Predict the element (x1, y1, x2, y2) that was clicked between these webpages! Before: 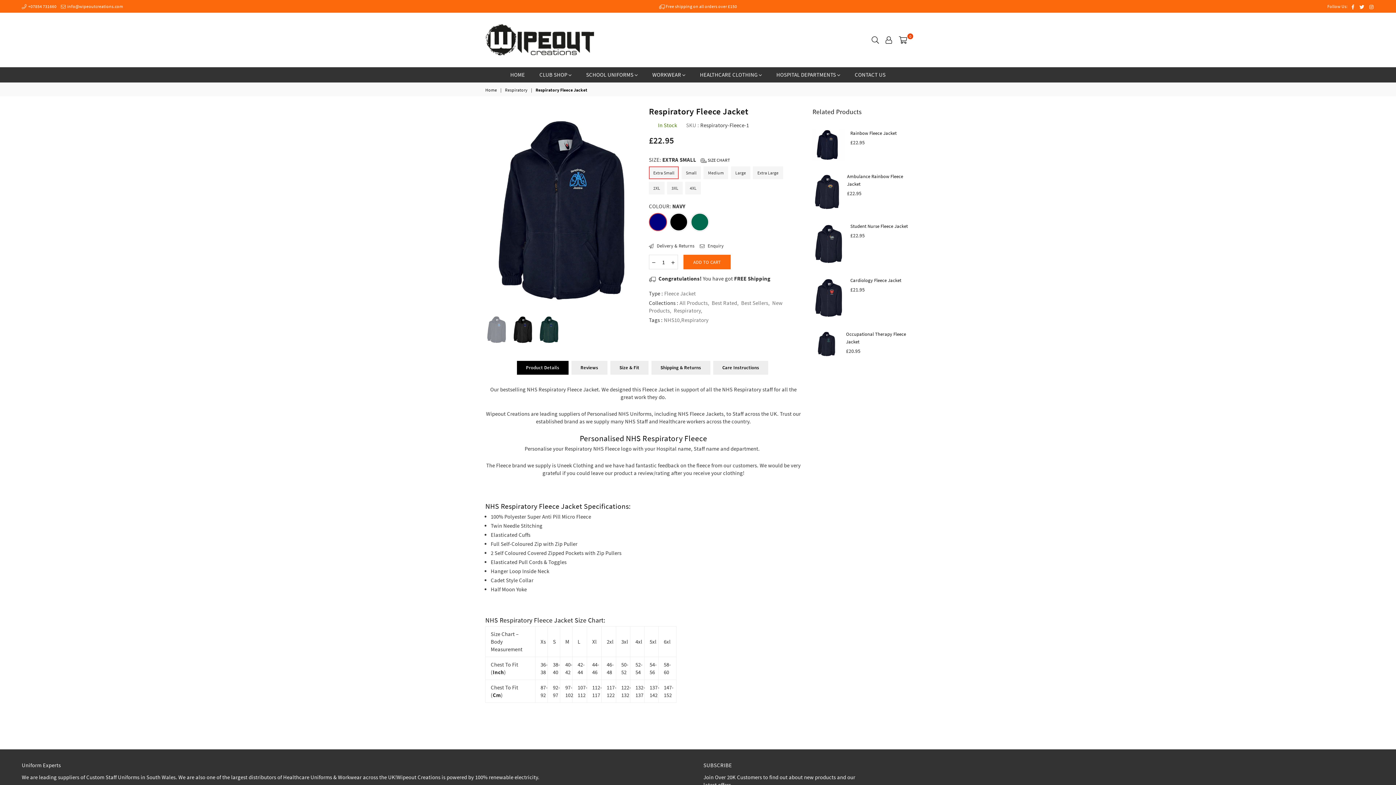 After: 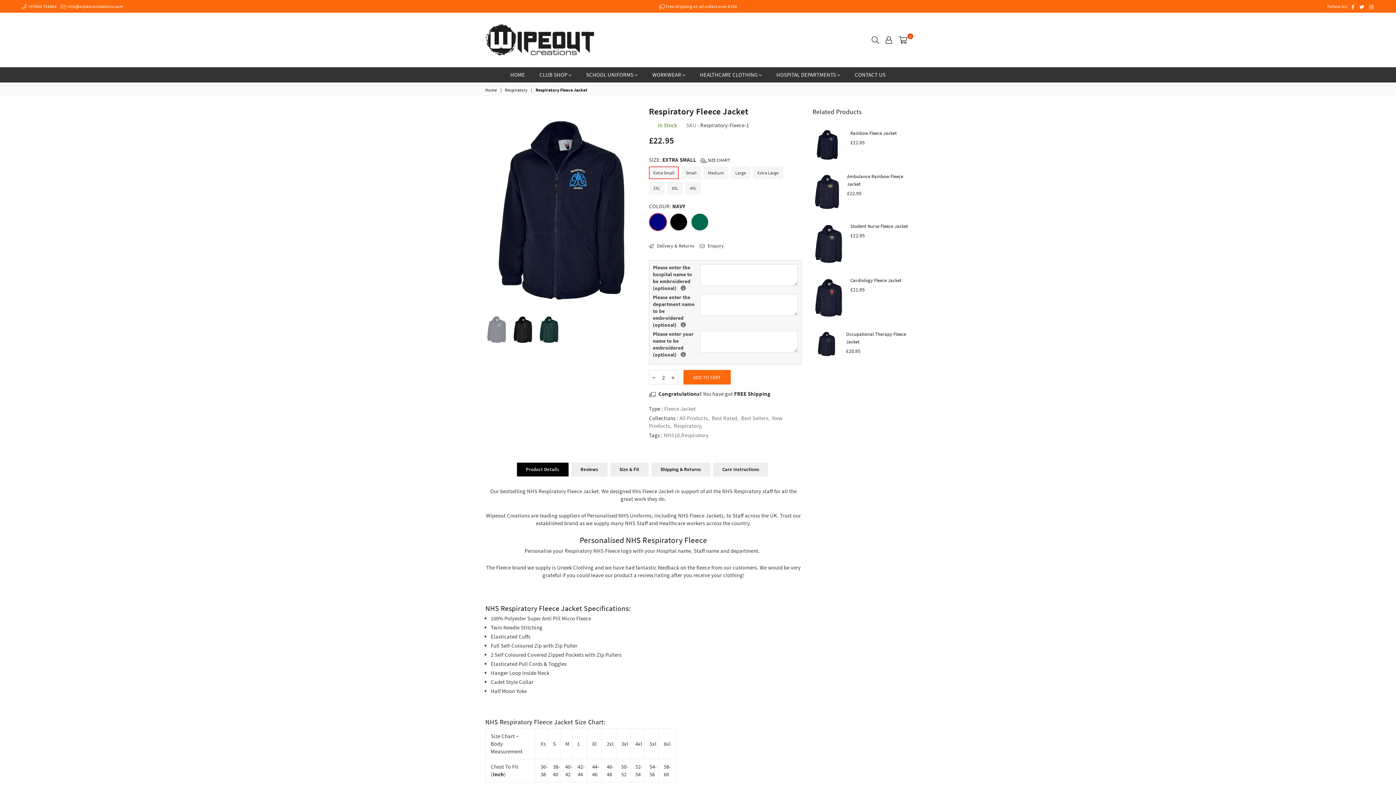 Action: bbox: (668, 255, 677, 269)